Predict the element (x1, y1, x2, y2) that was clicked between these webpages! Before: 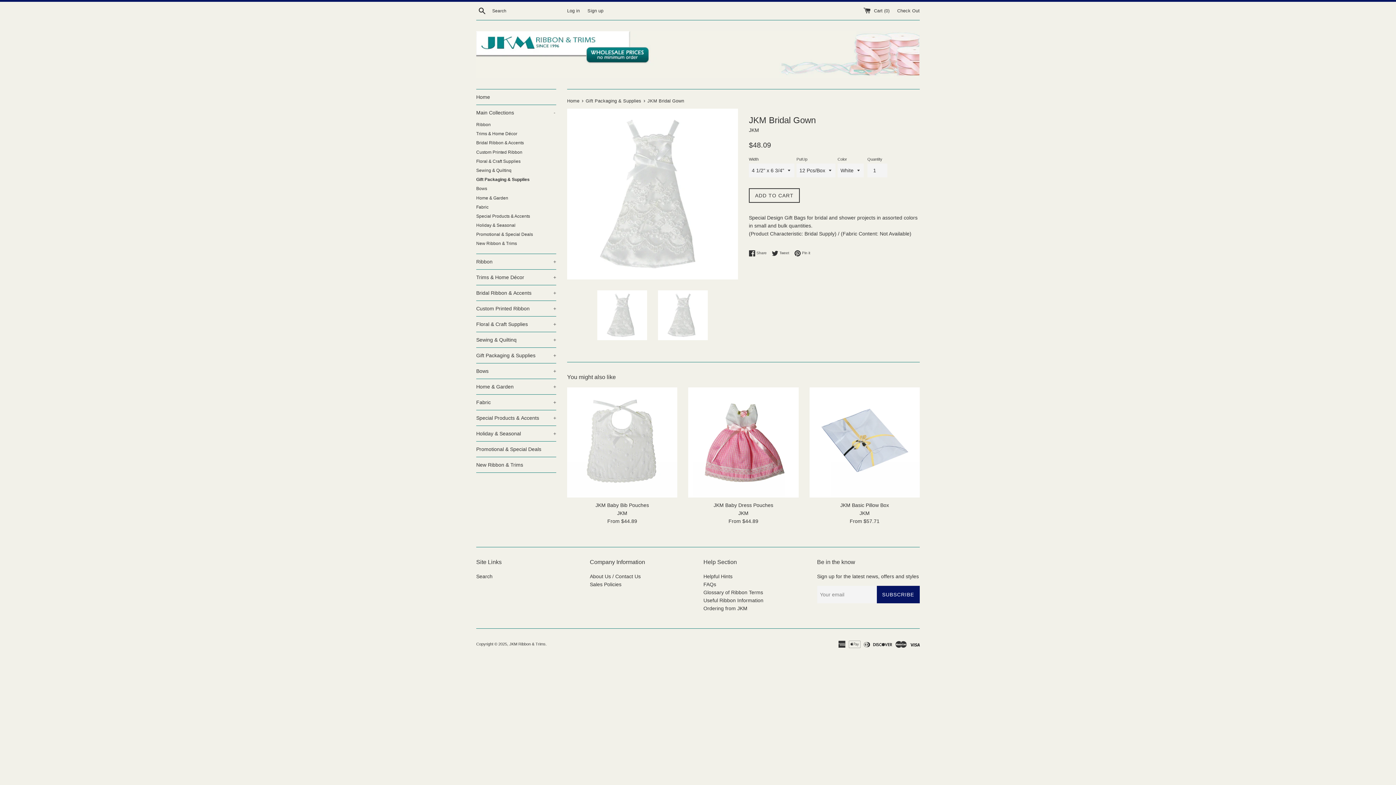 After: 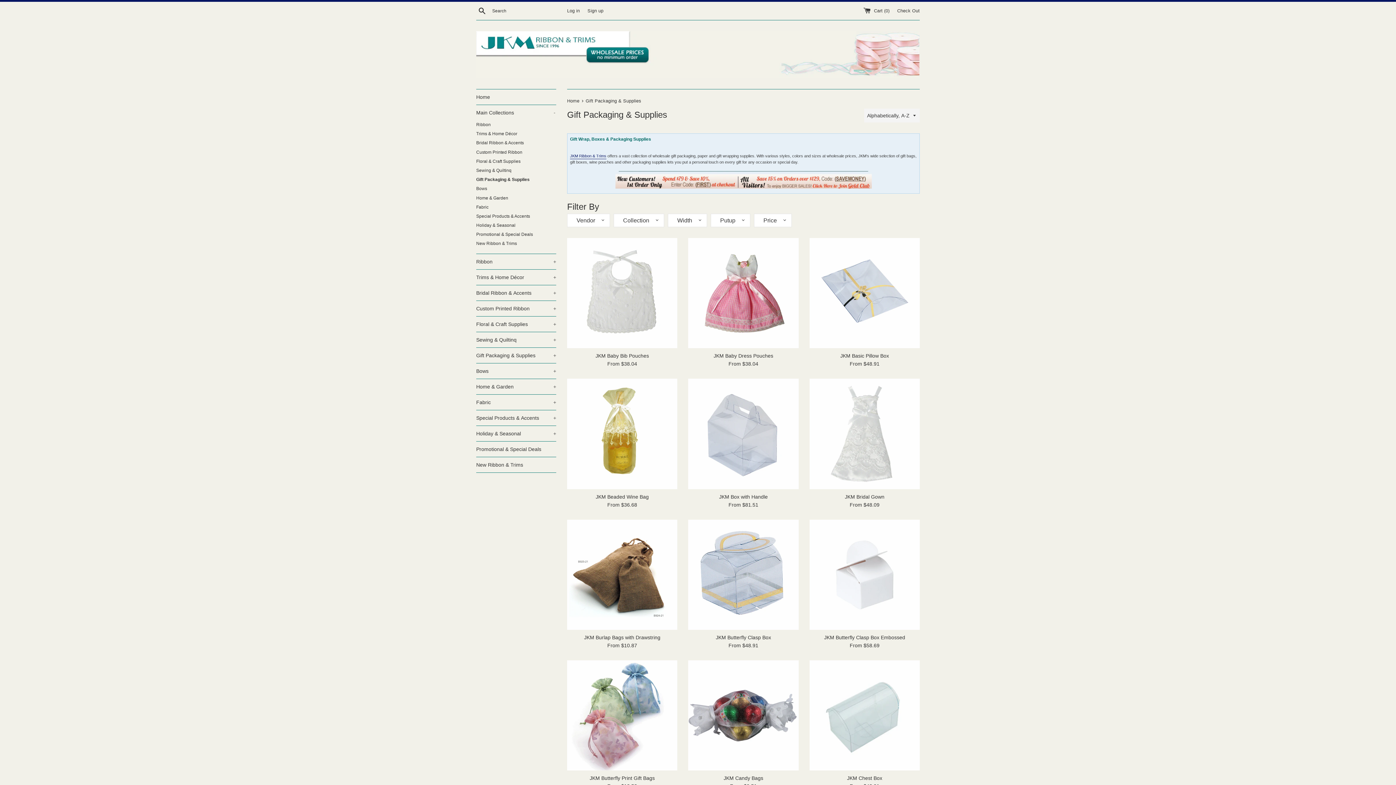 Action: label: Gift Packaging & Supplies  bbox: (585, 98, 642, 103)